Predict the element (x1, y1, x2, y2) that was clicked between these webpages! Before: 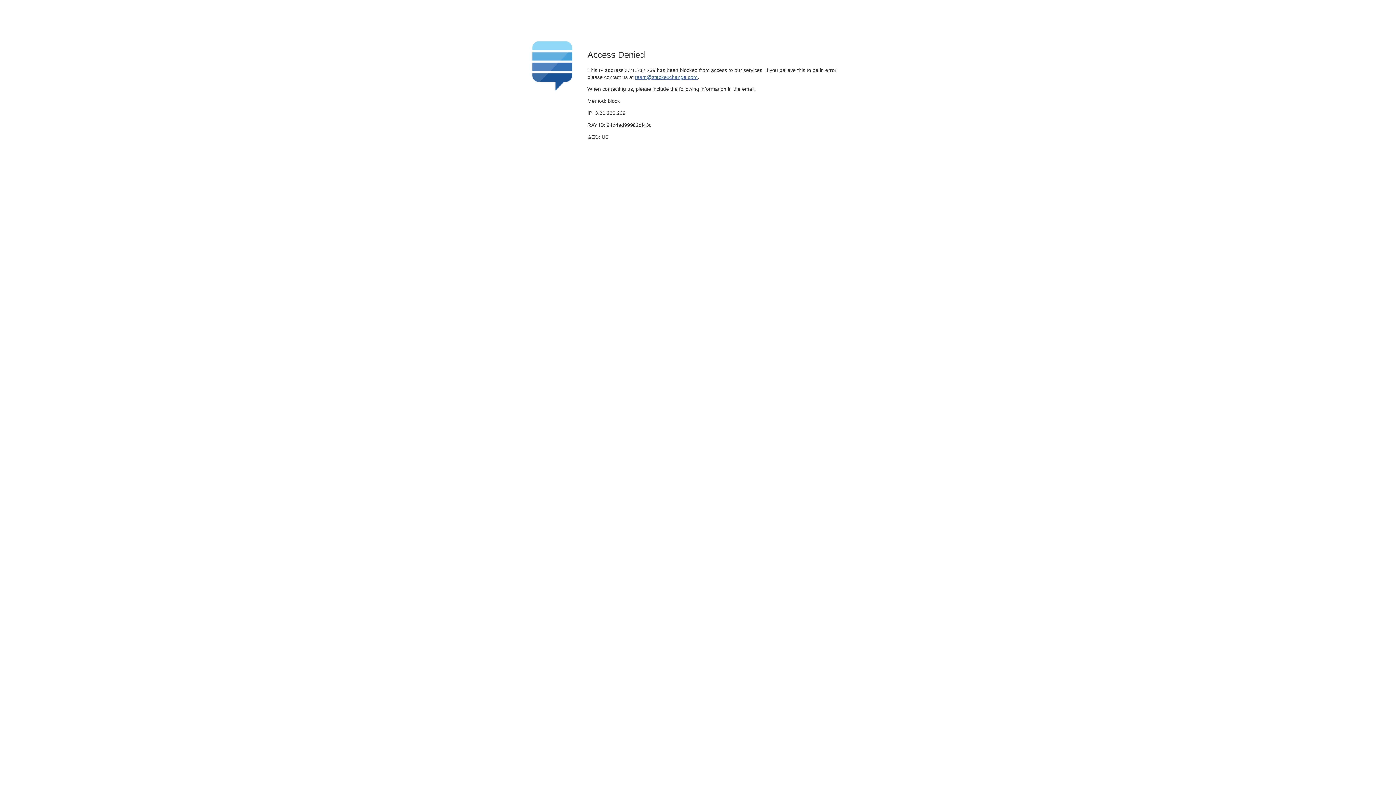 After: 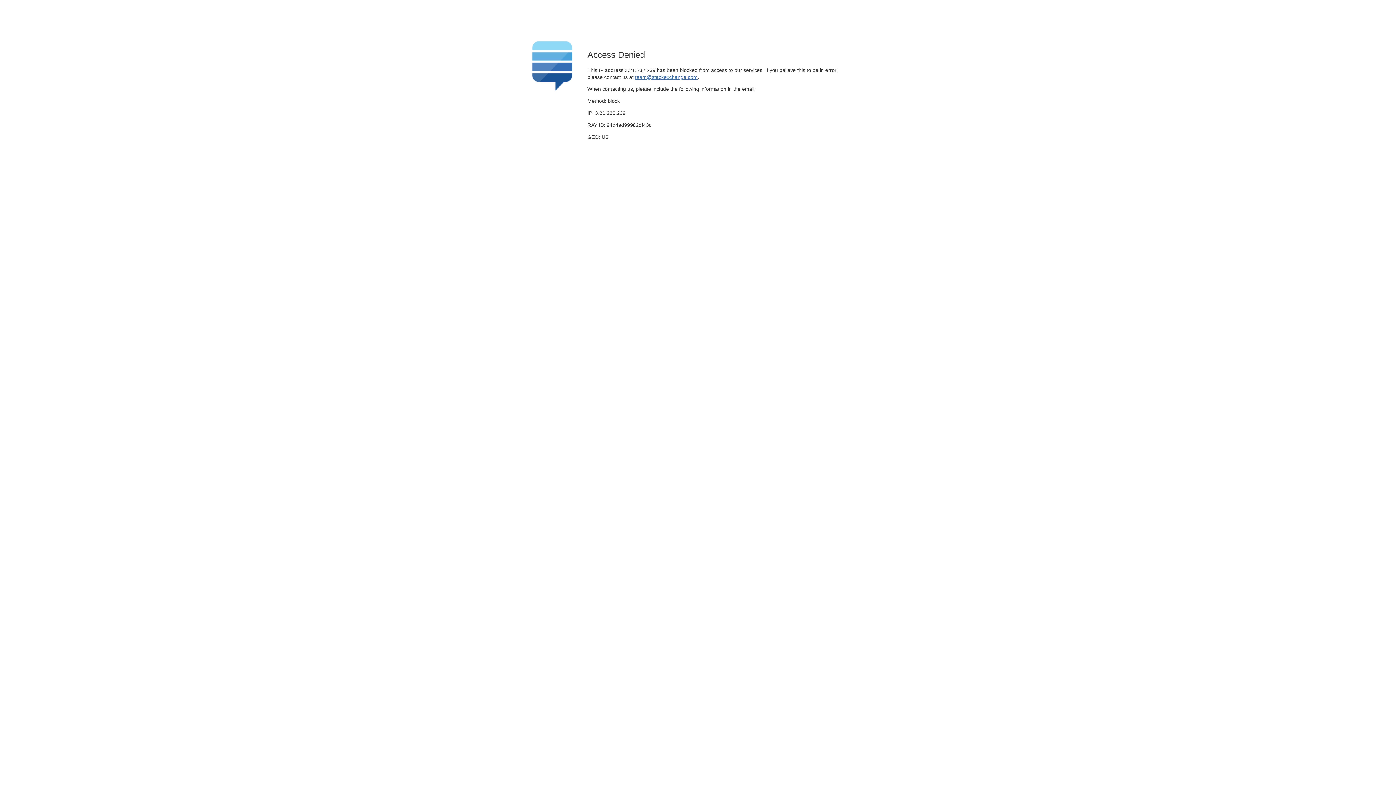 Action: bbox: (635, 74, 697, 79) label: team@stackexchange.com